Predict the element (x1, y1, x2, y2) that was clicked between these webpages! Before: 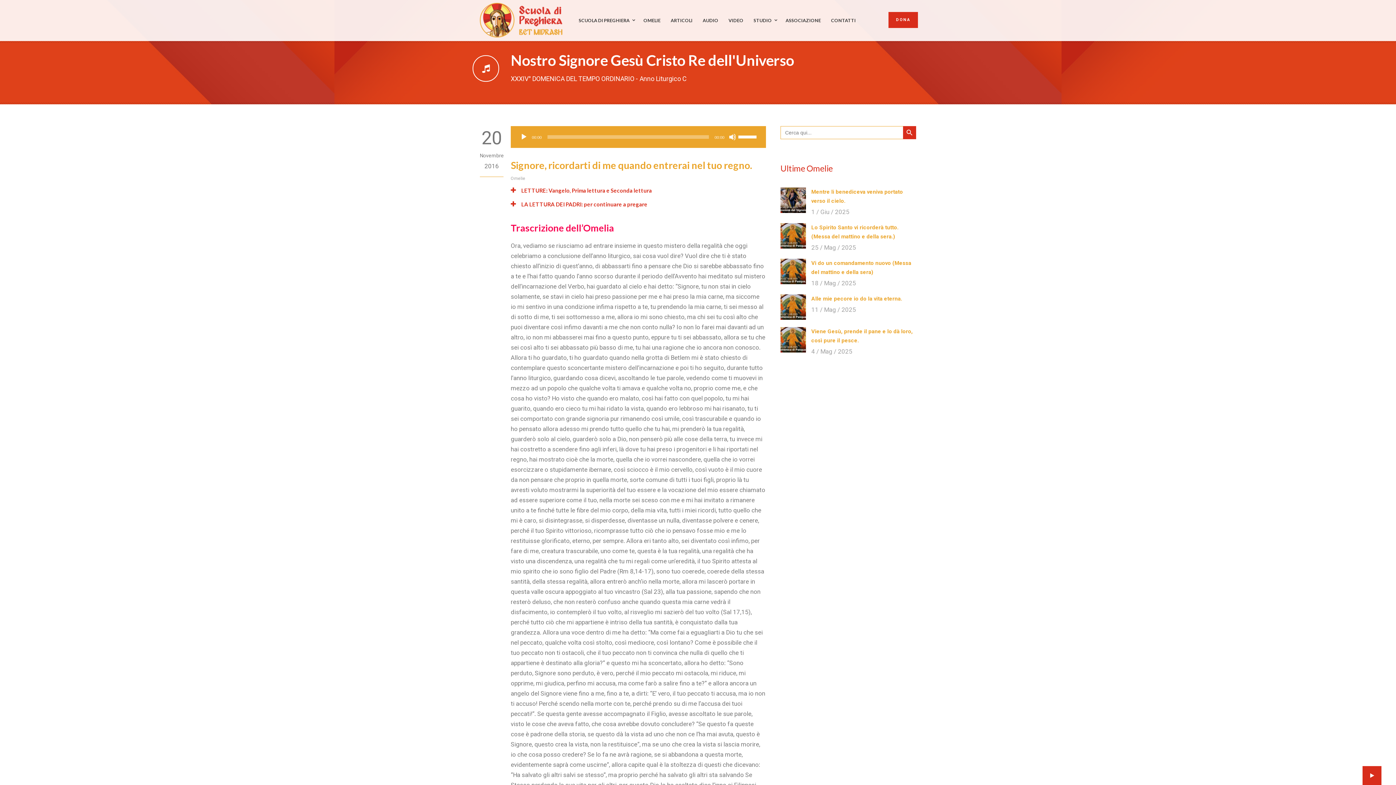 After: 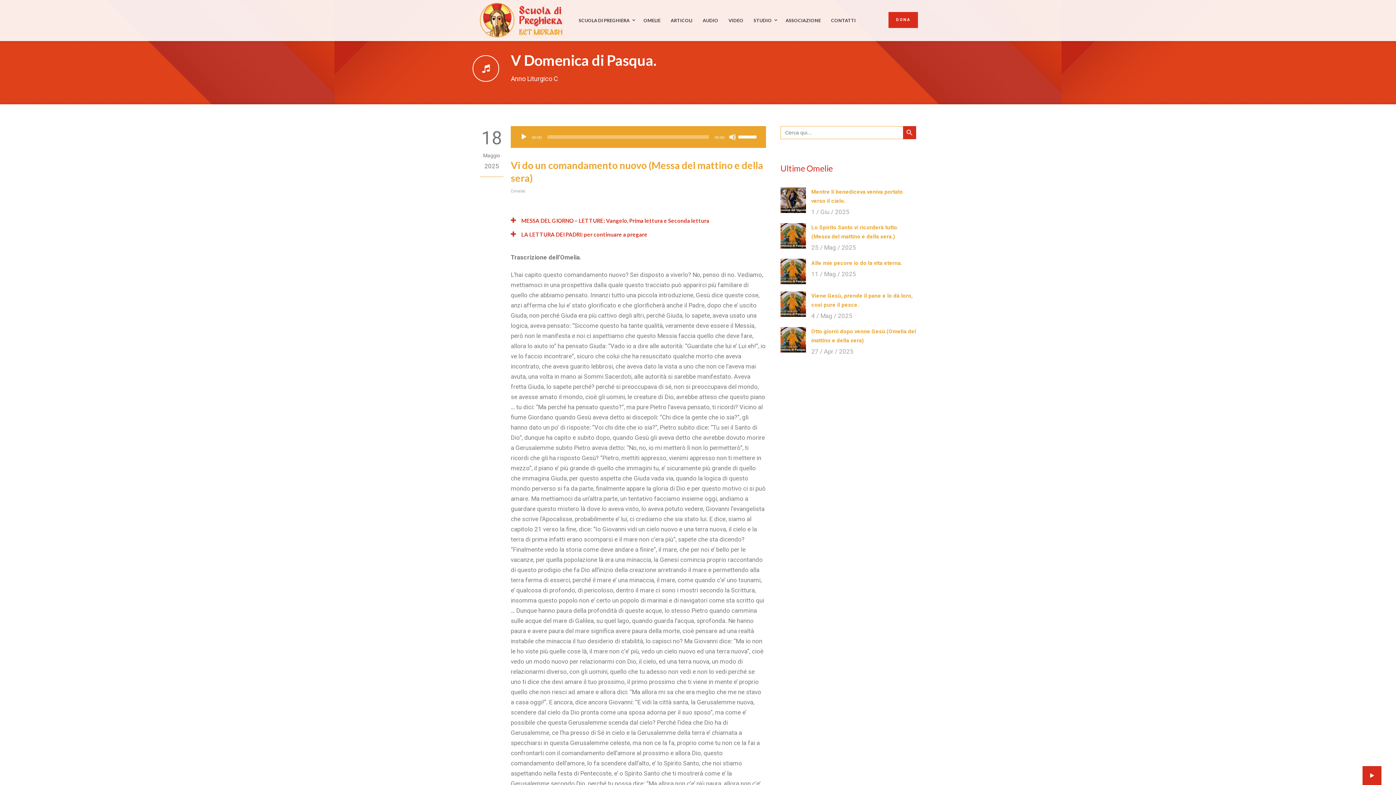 Action: bbox: (780, 258, 806, 284)